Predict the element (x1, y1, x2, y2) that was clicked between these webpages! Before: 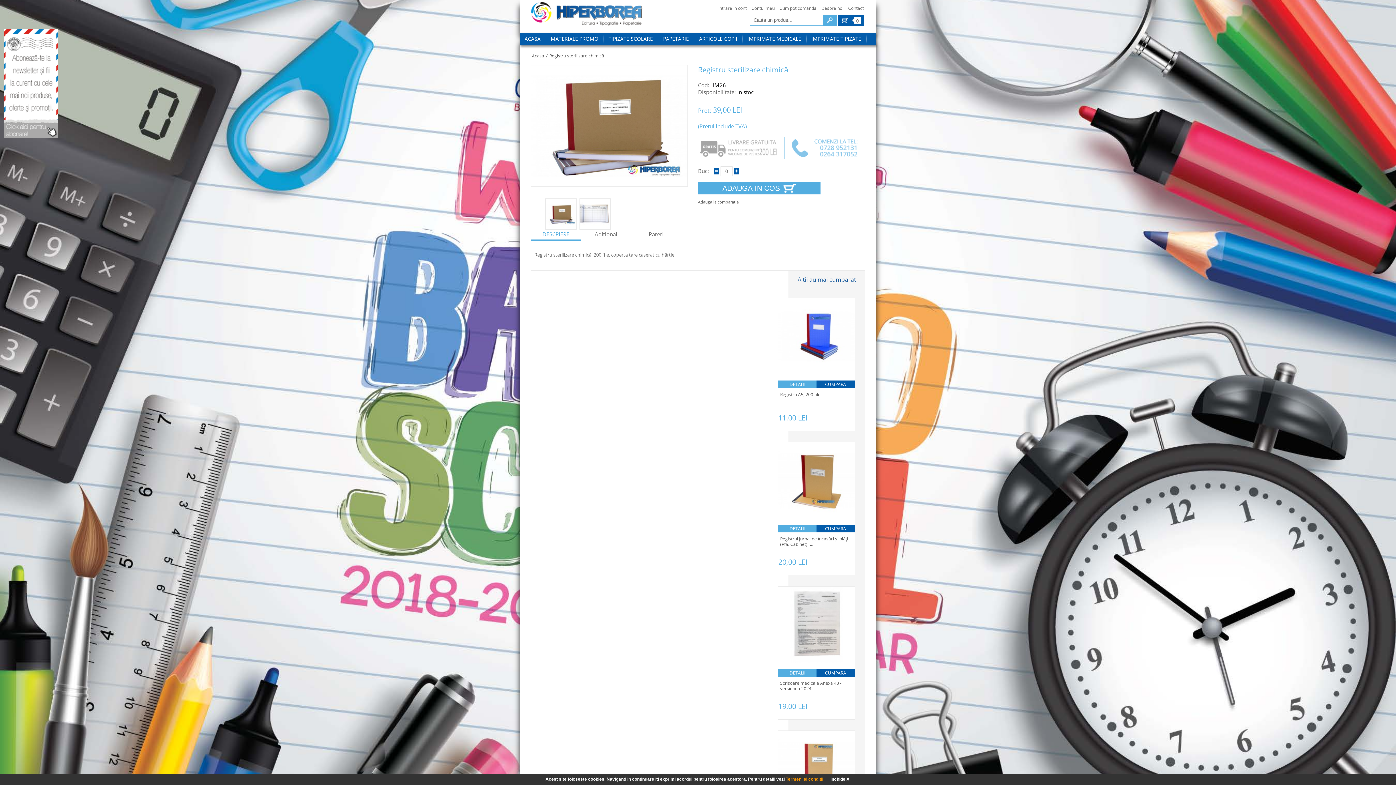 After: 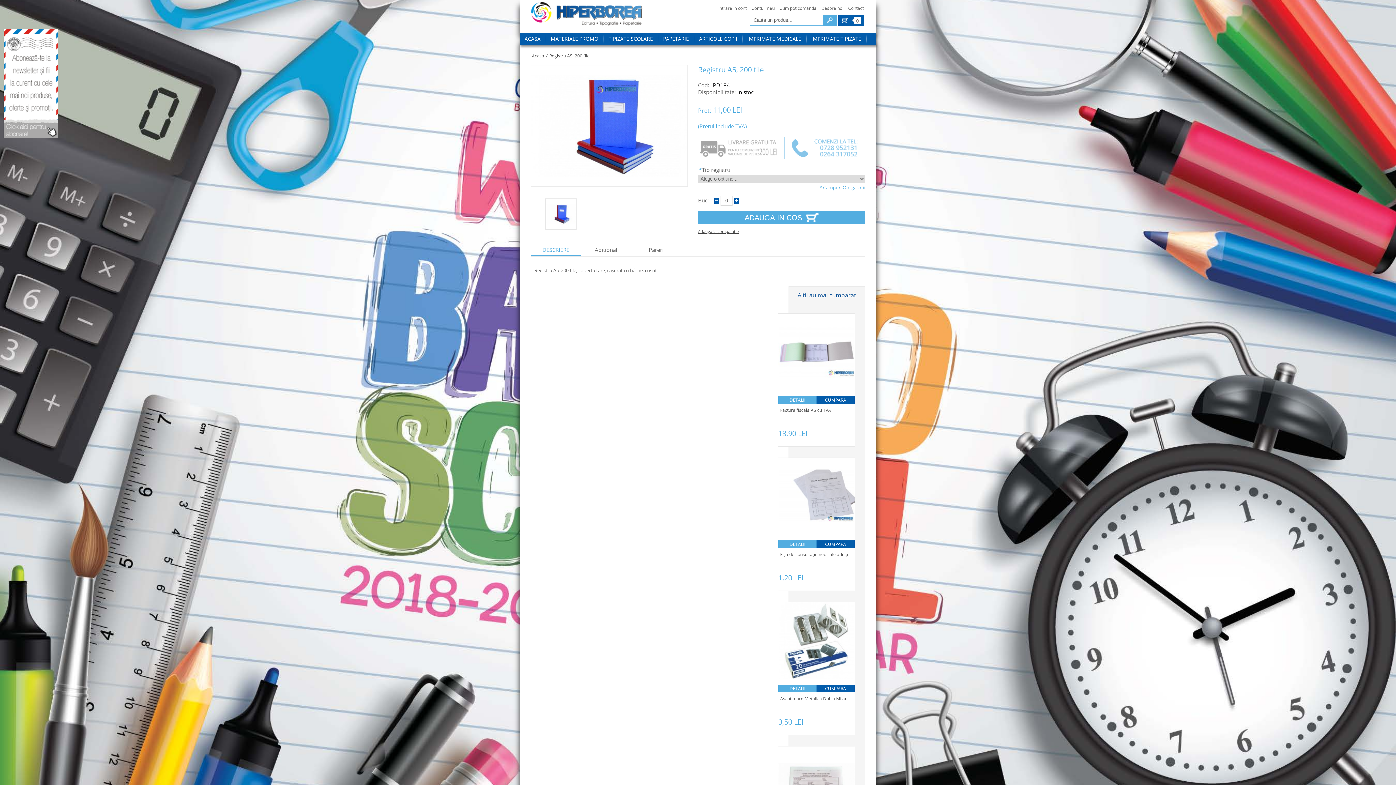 Action: bbox: (778, 298, 854, 375)